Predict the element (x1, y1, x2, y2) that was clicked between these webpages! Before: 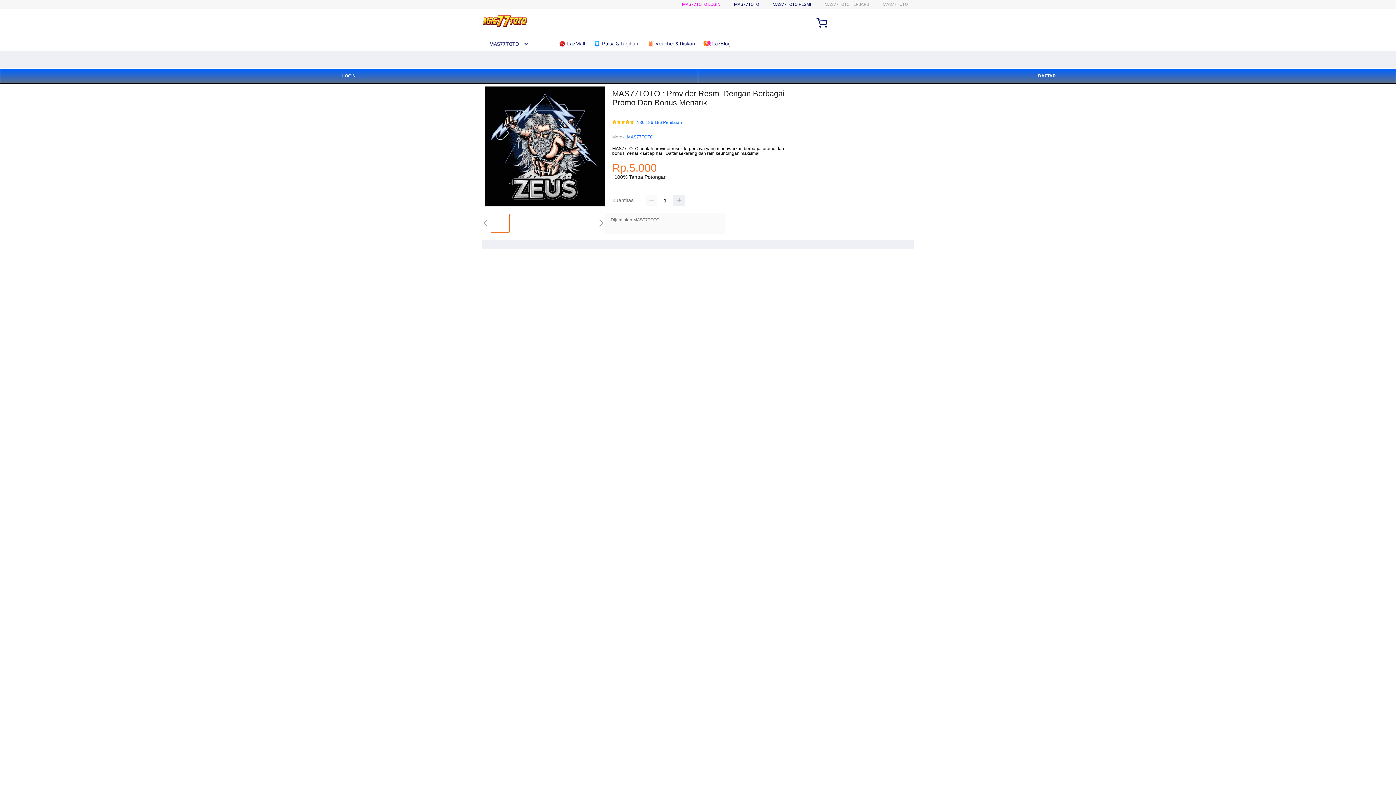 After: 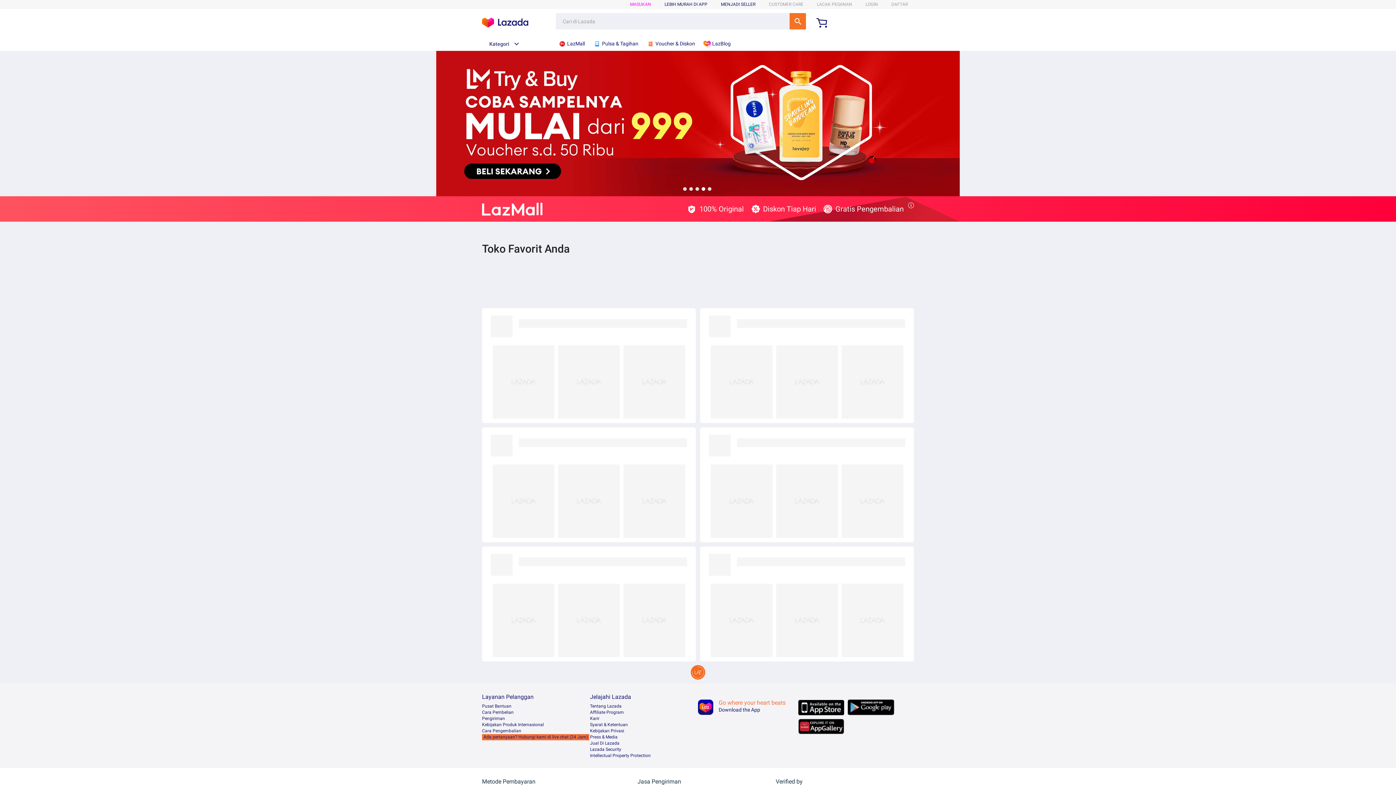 Action: label:  LazMall bbox: (558, 36, 588, 50)